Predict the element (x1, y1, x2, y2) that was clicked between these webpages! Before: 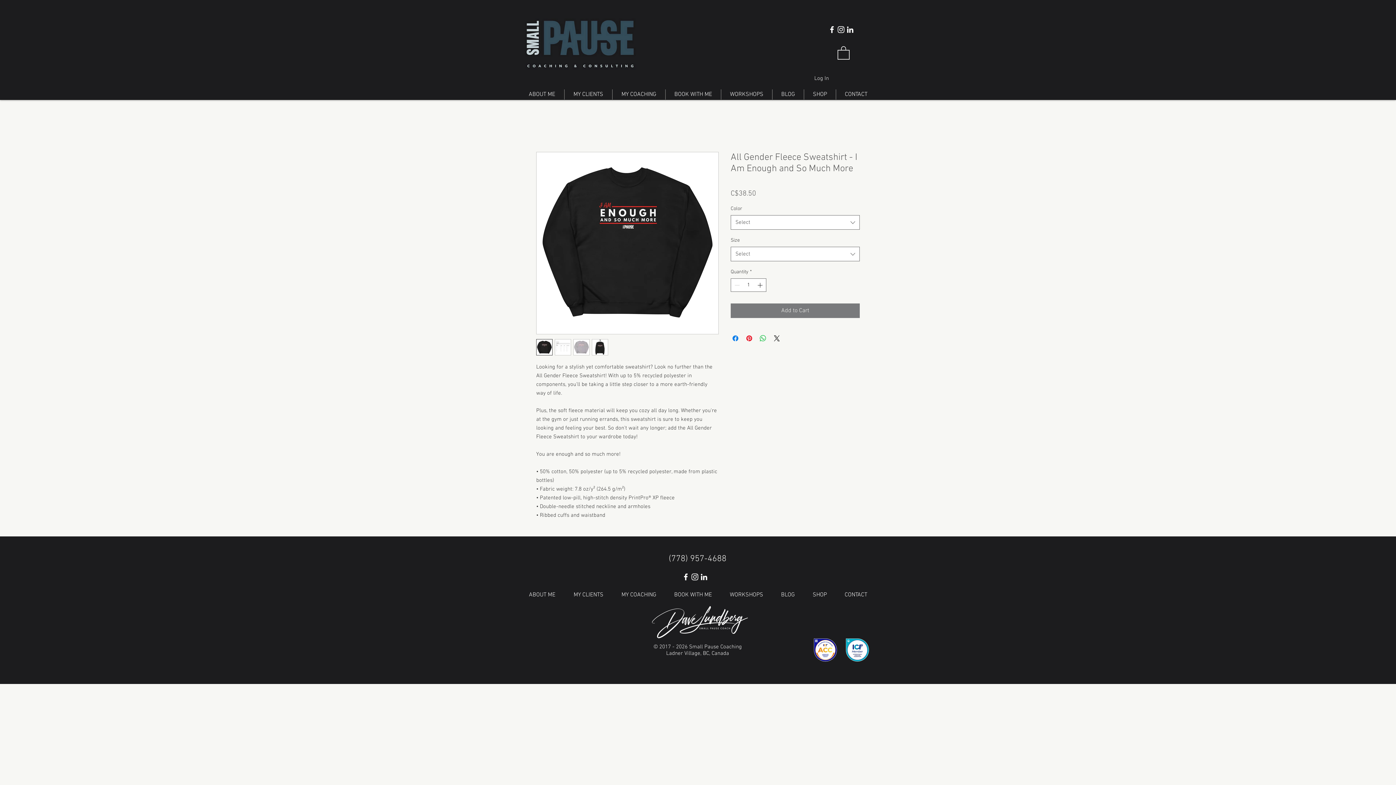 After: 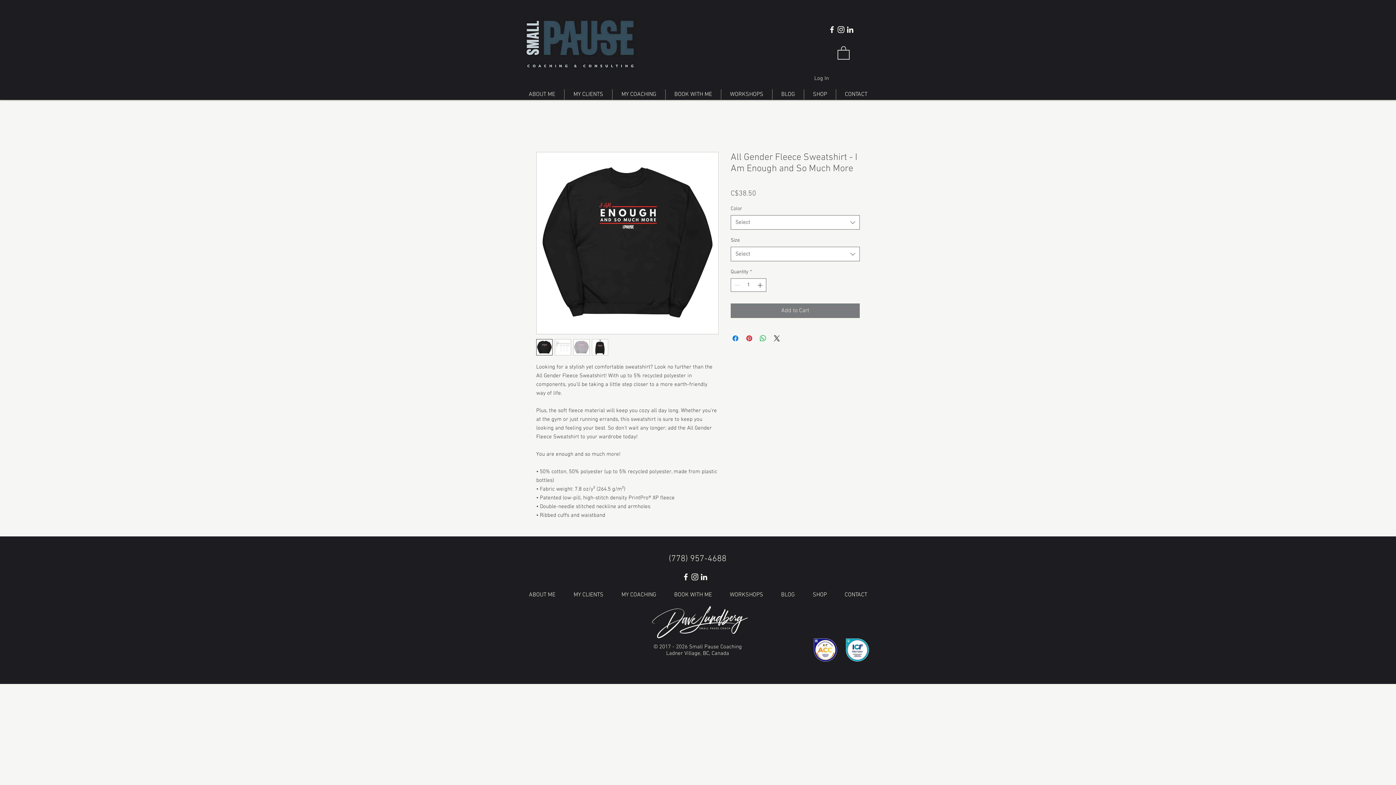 Action: label: Instagram bbox: (836, 25, 845, 34)